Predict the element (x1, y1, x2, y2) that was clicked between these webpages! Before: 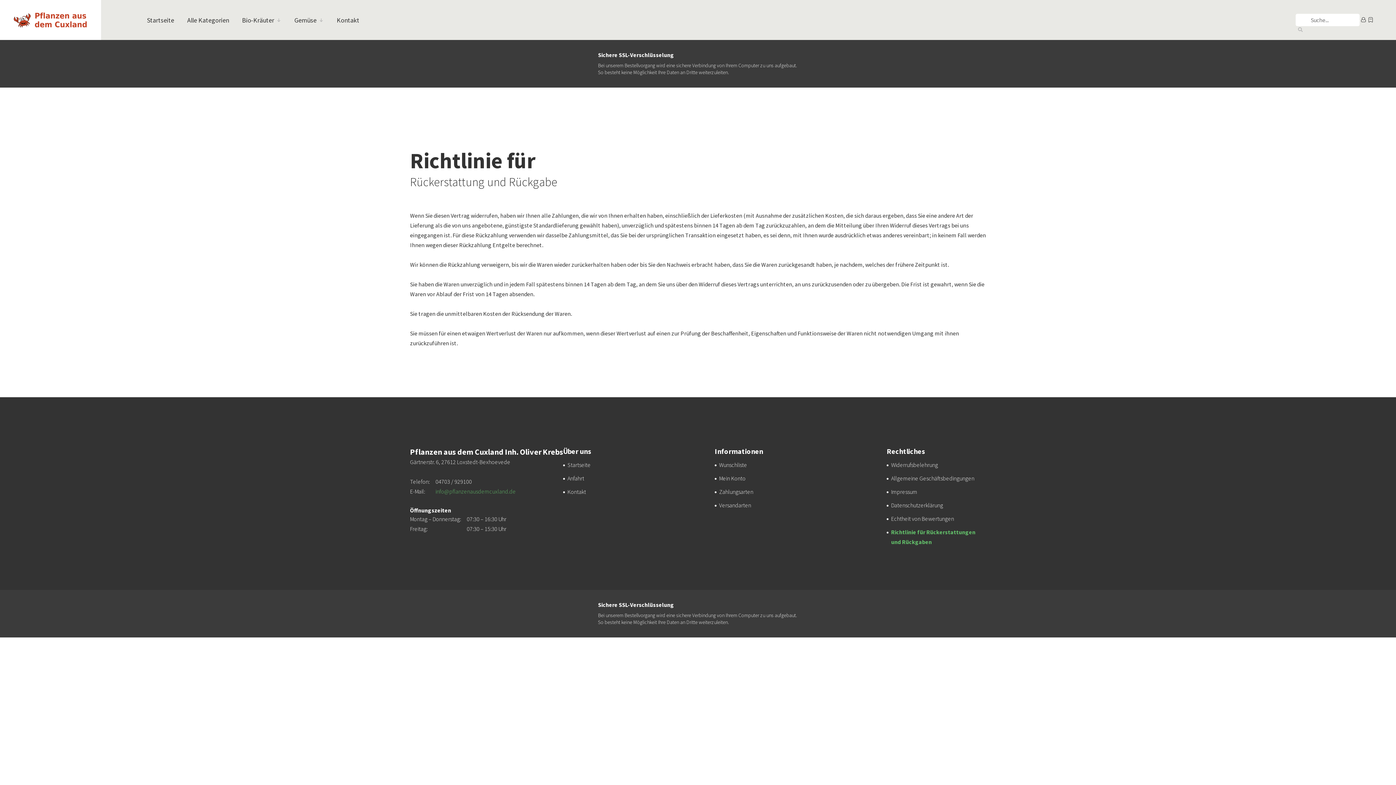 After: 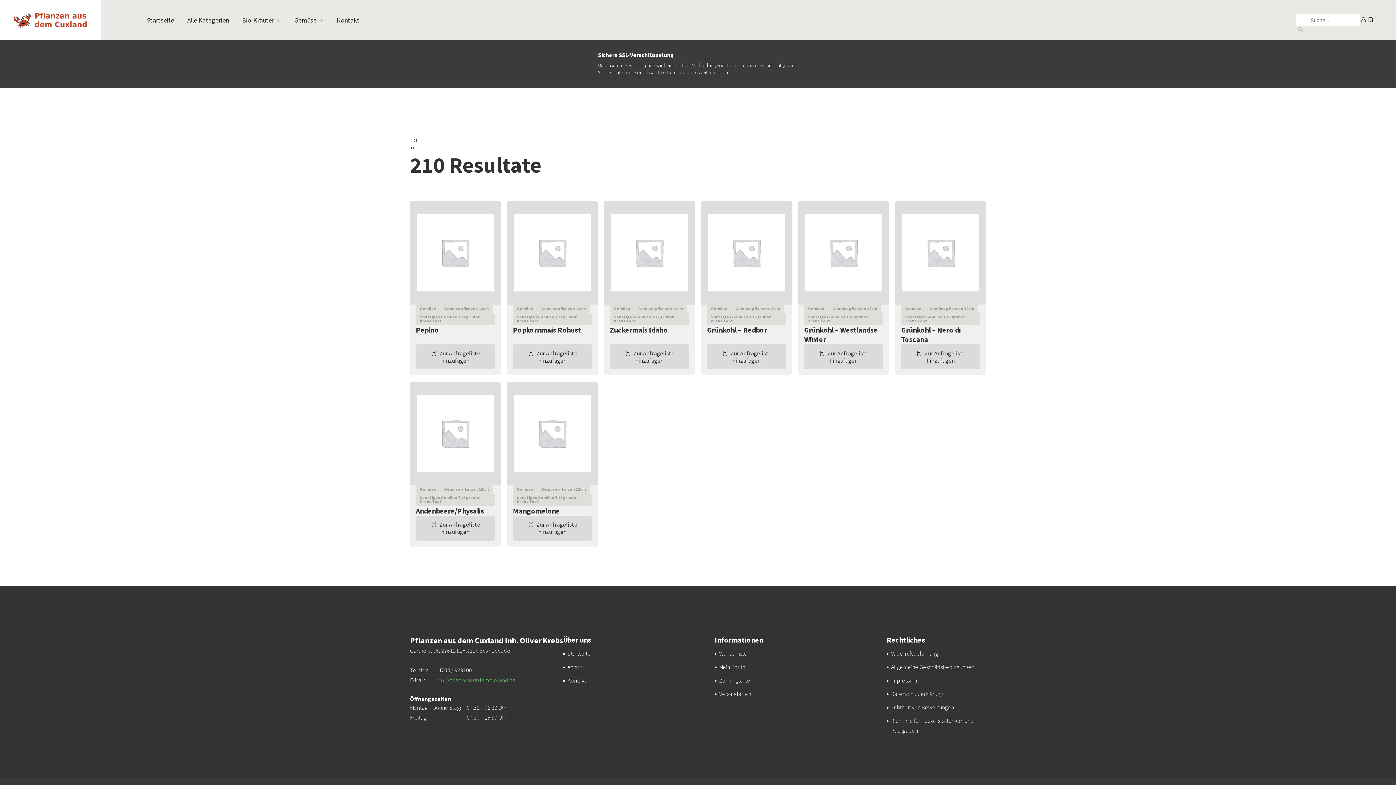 Action: bbox: (1296, 26, 1305, 34)